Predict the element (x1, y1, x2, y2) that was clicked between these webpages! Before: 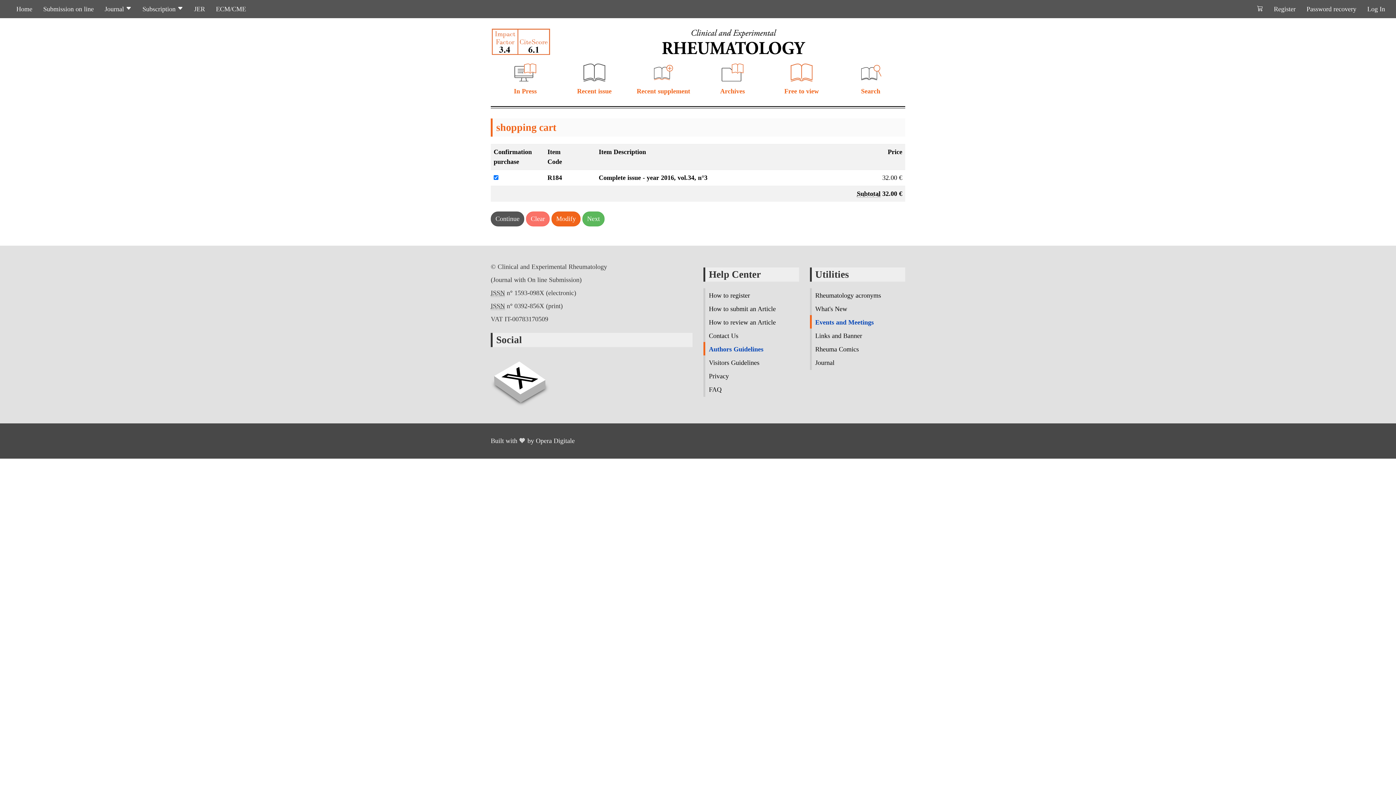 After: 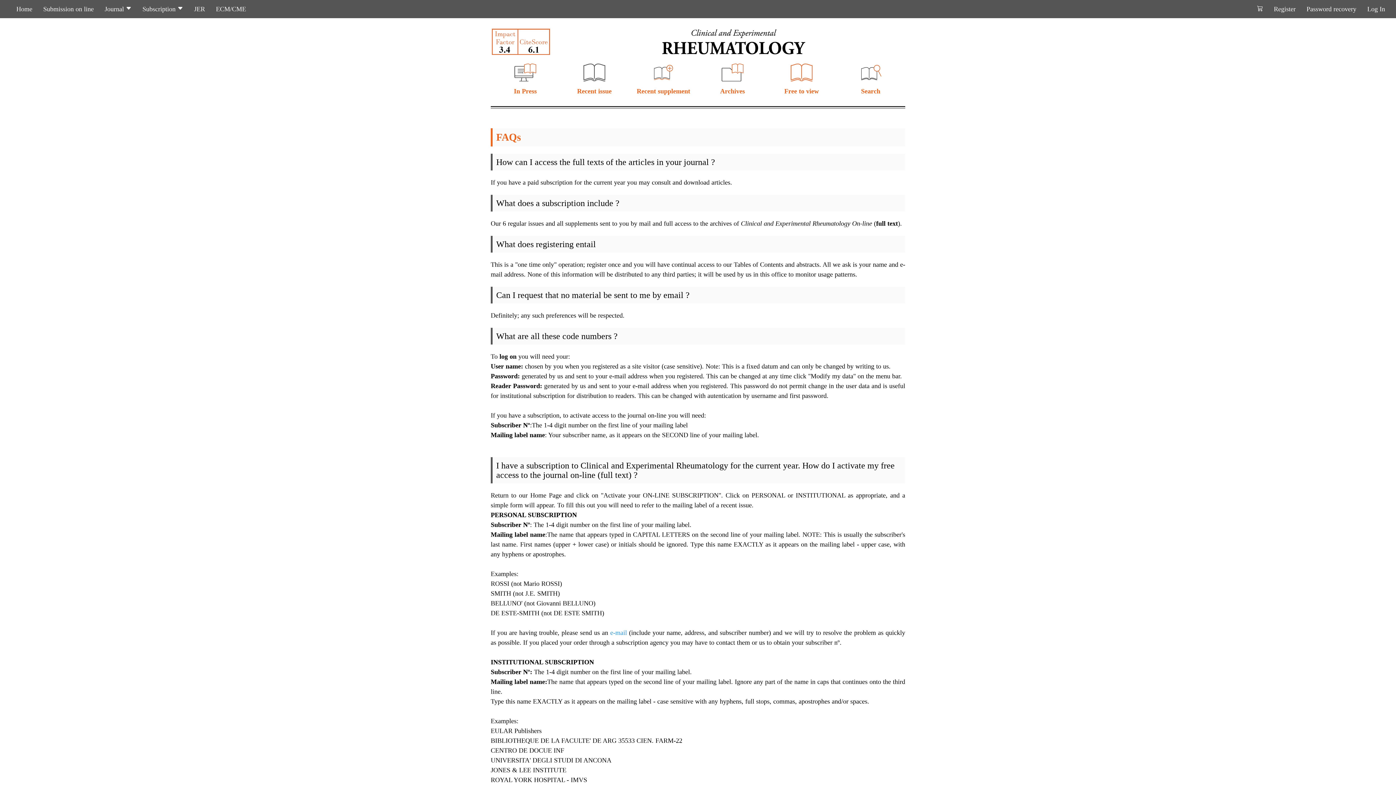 Action: label: FAQ bbox: (703, 382, 725, 397)